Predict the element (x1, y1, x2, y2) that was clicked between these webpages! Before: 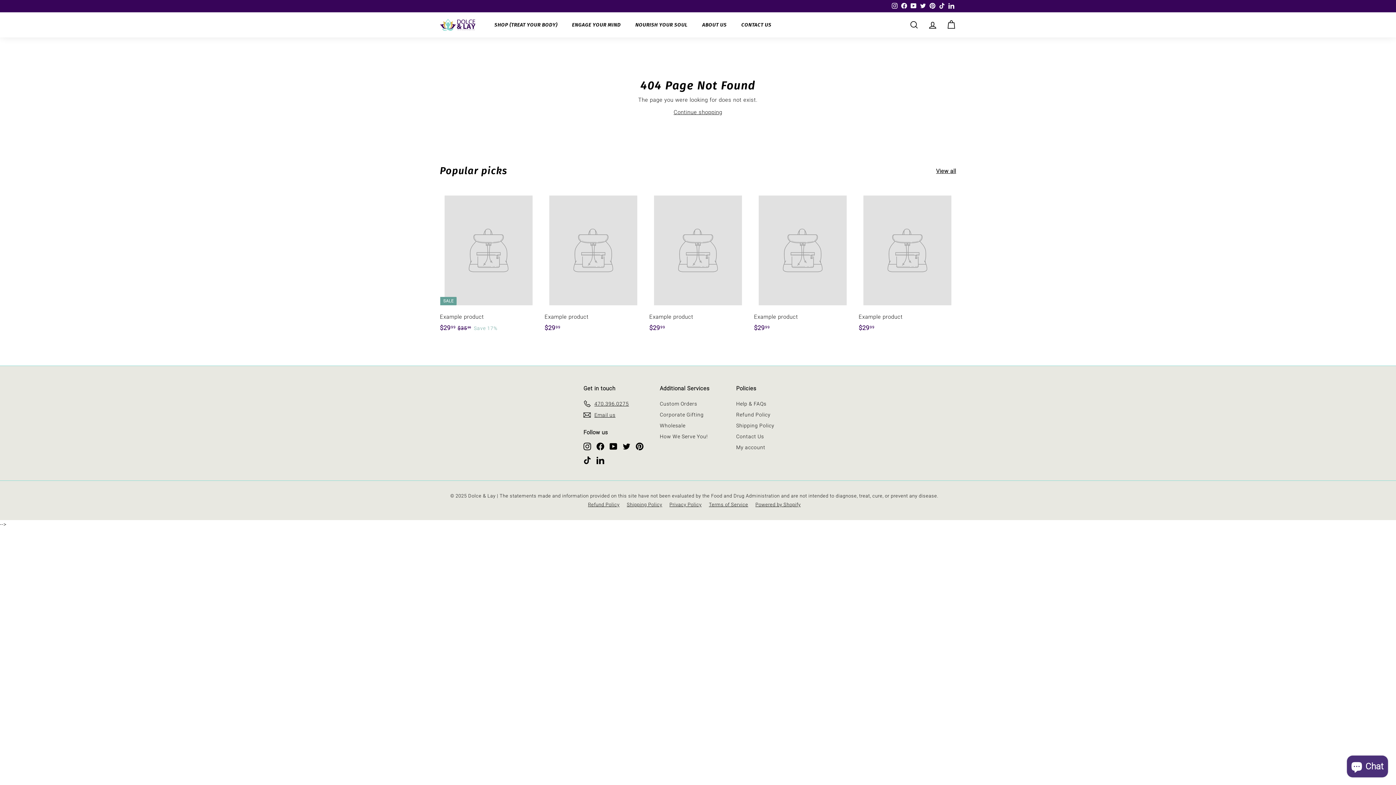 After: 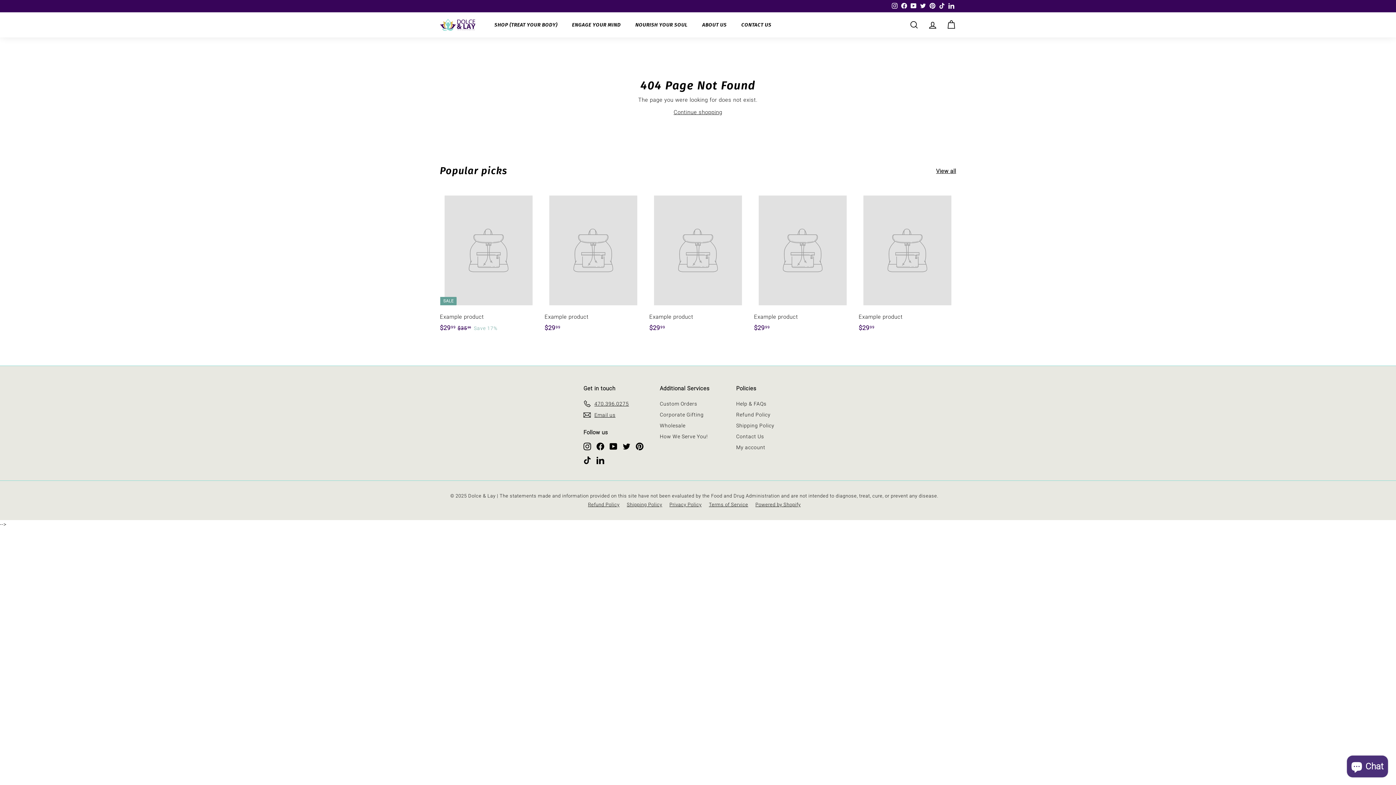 Action: bbox: (583, 442, 591, 450) label: Instagram